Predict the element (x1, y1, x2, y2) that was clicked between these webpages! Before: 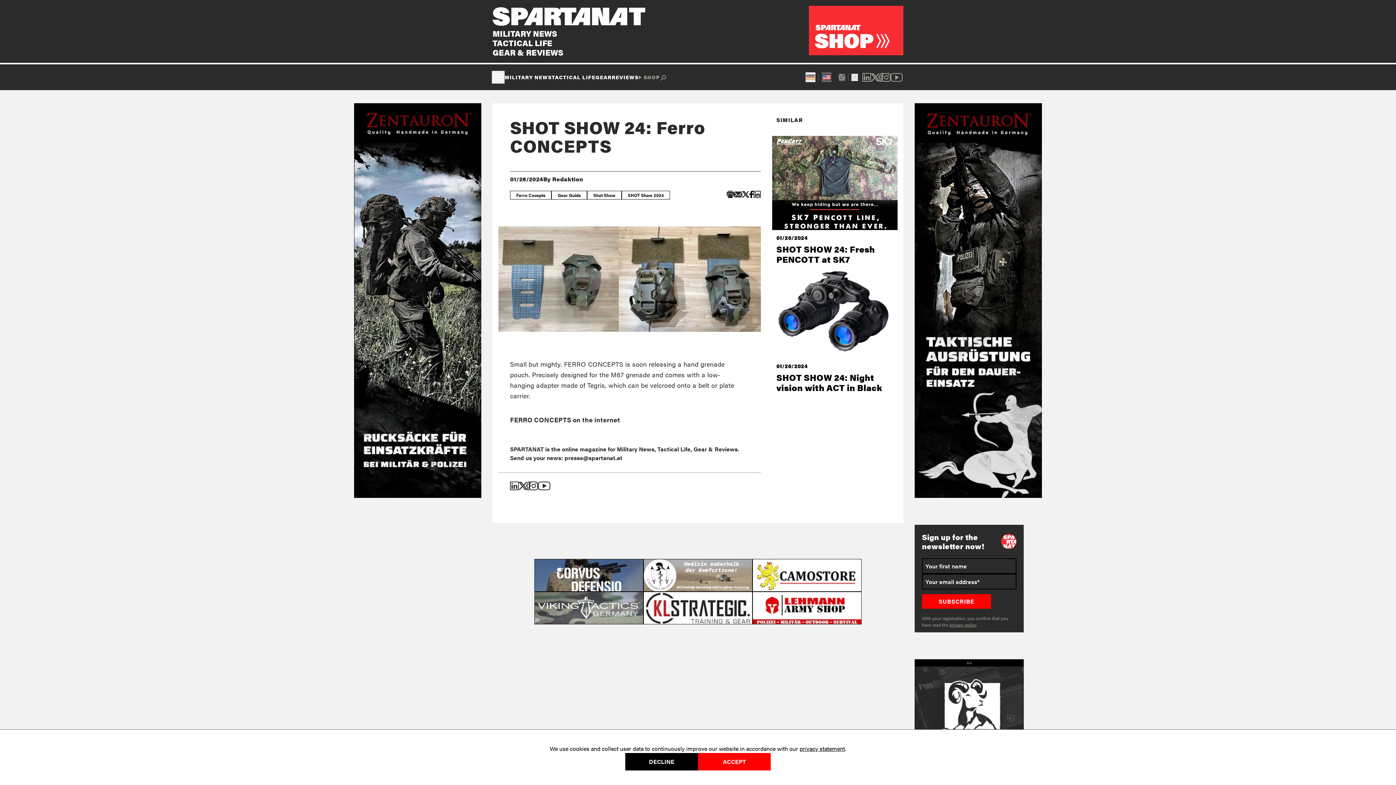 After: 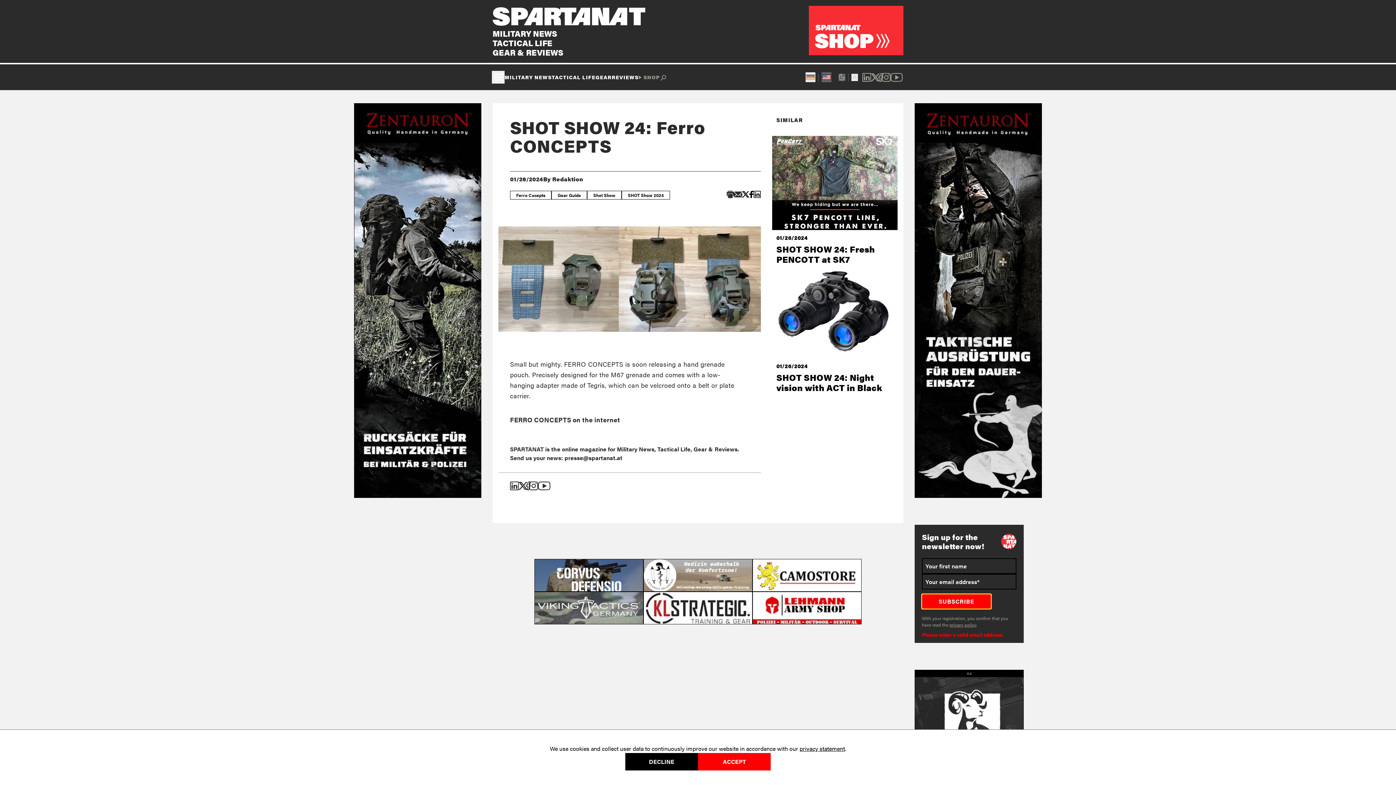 Action: label: SUBSCRIBE bbox: (922, 199, 991, 214)